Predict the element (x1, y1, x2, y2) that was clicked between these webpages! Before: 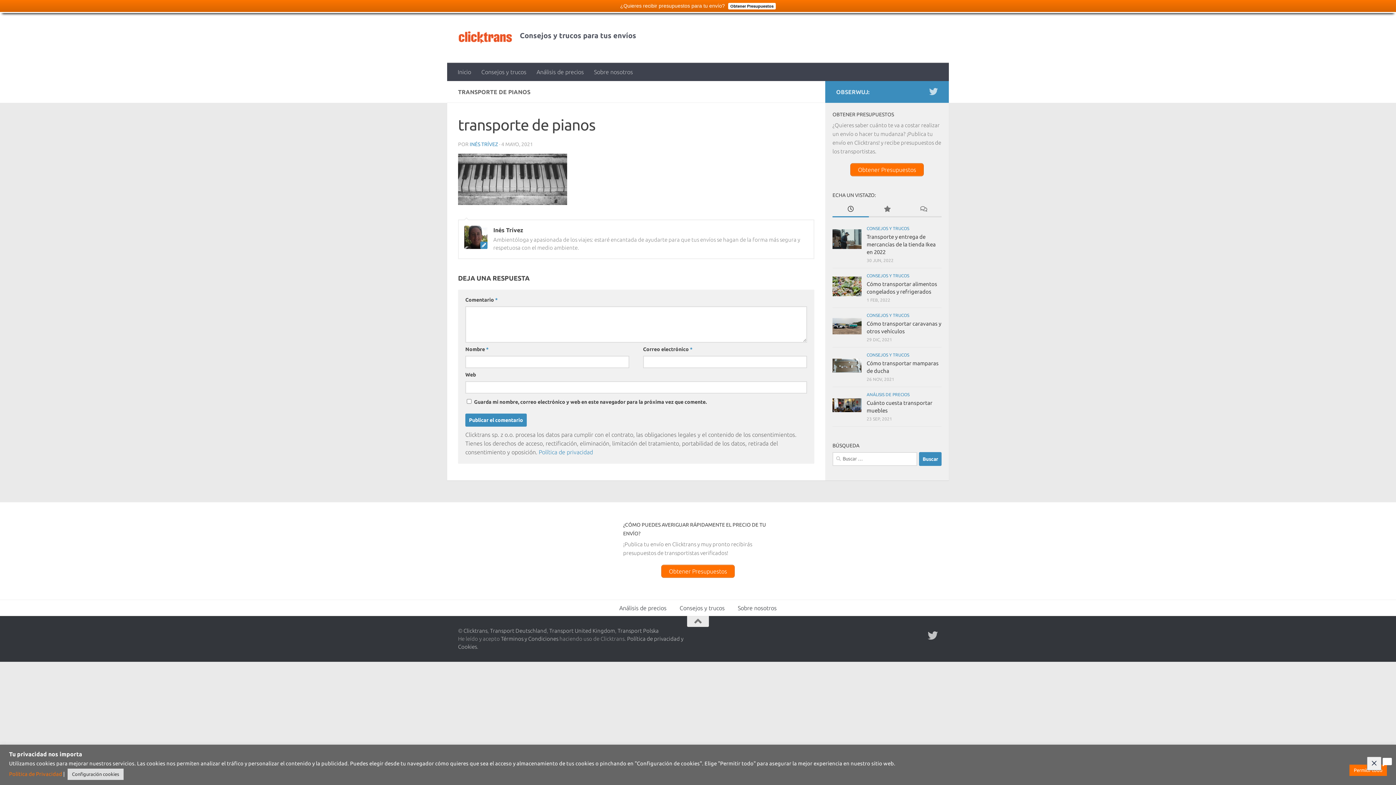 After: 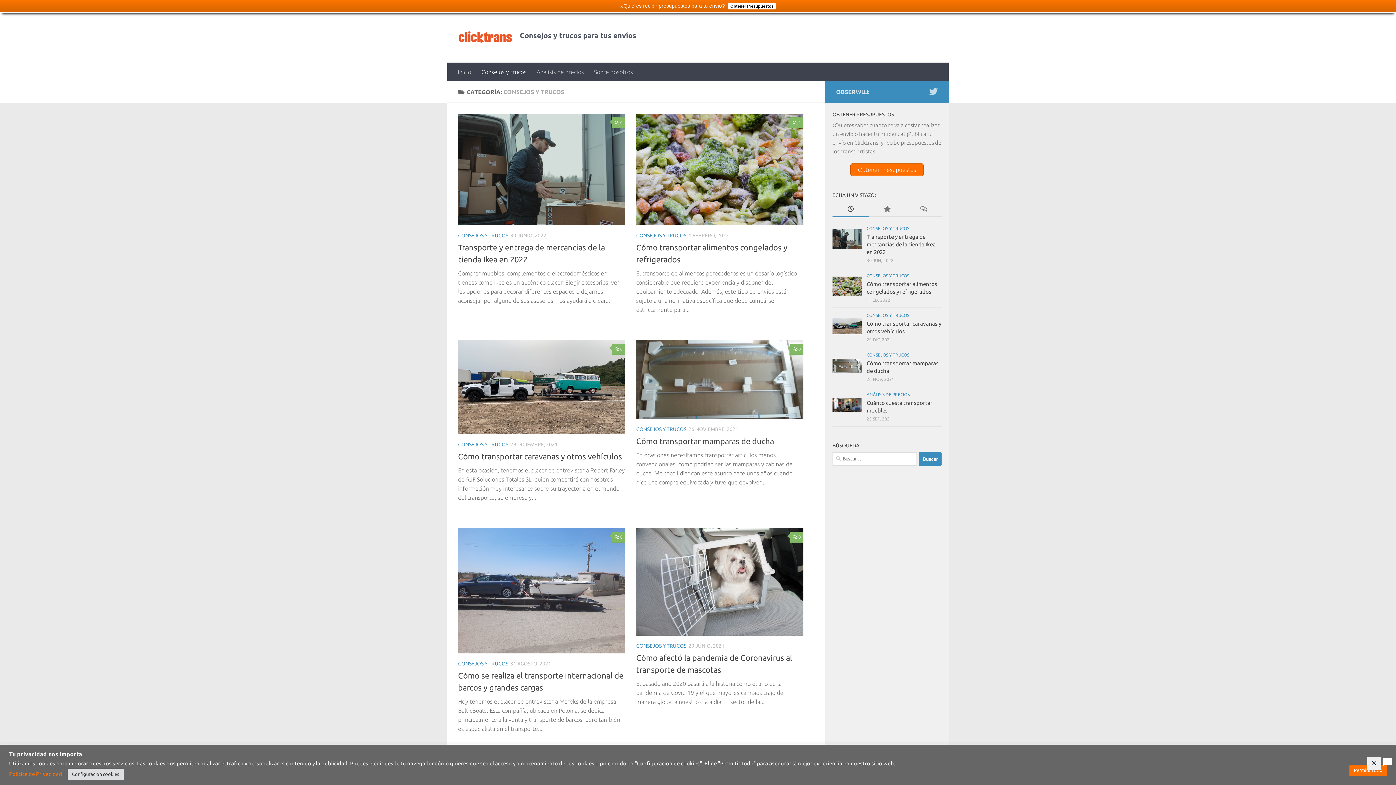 Action: bbox: (476, 62, 531, 81) label: Consejos y trucos